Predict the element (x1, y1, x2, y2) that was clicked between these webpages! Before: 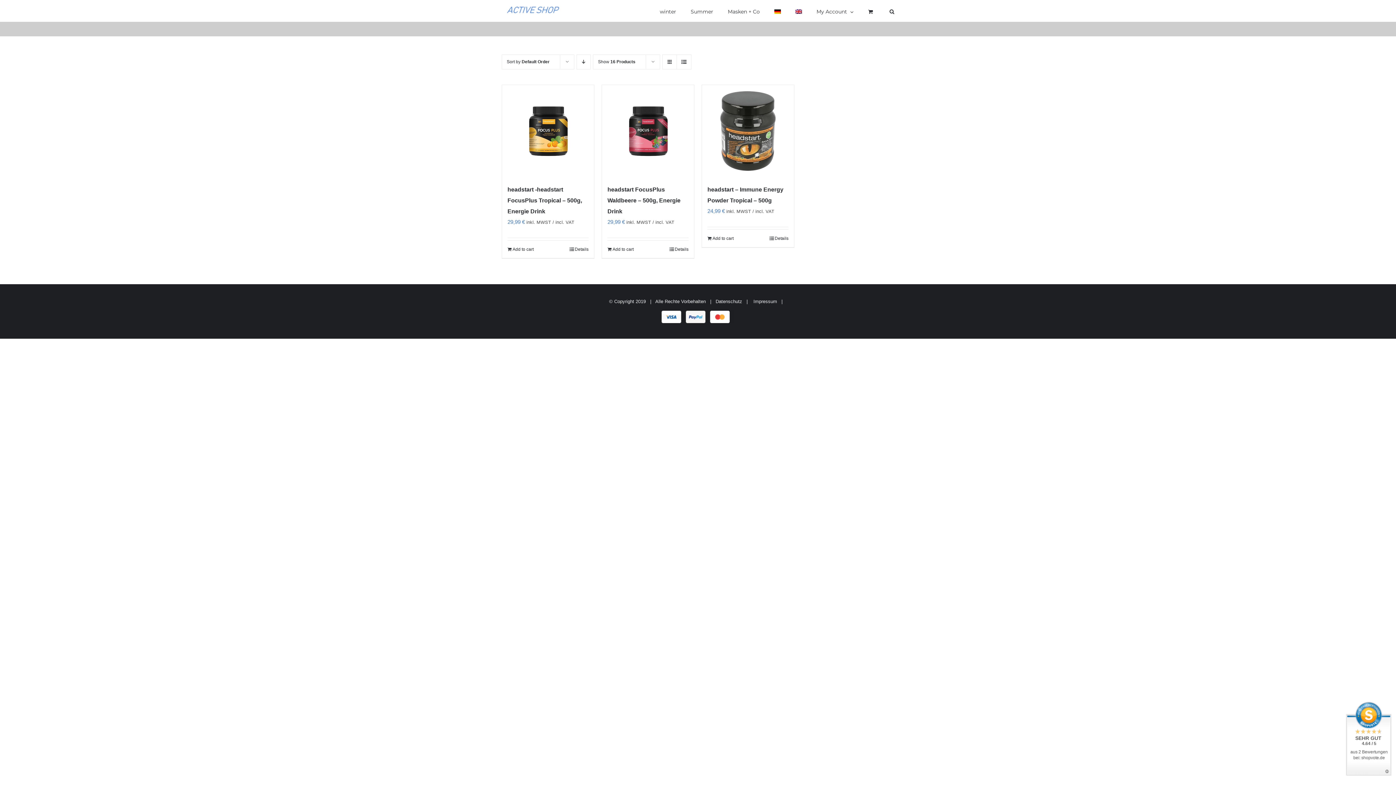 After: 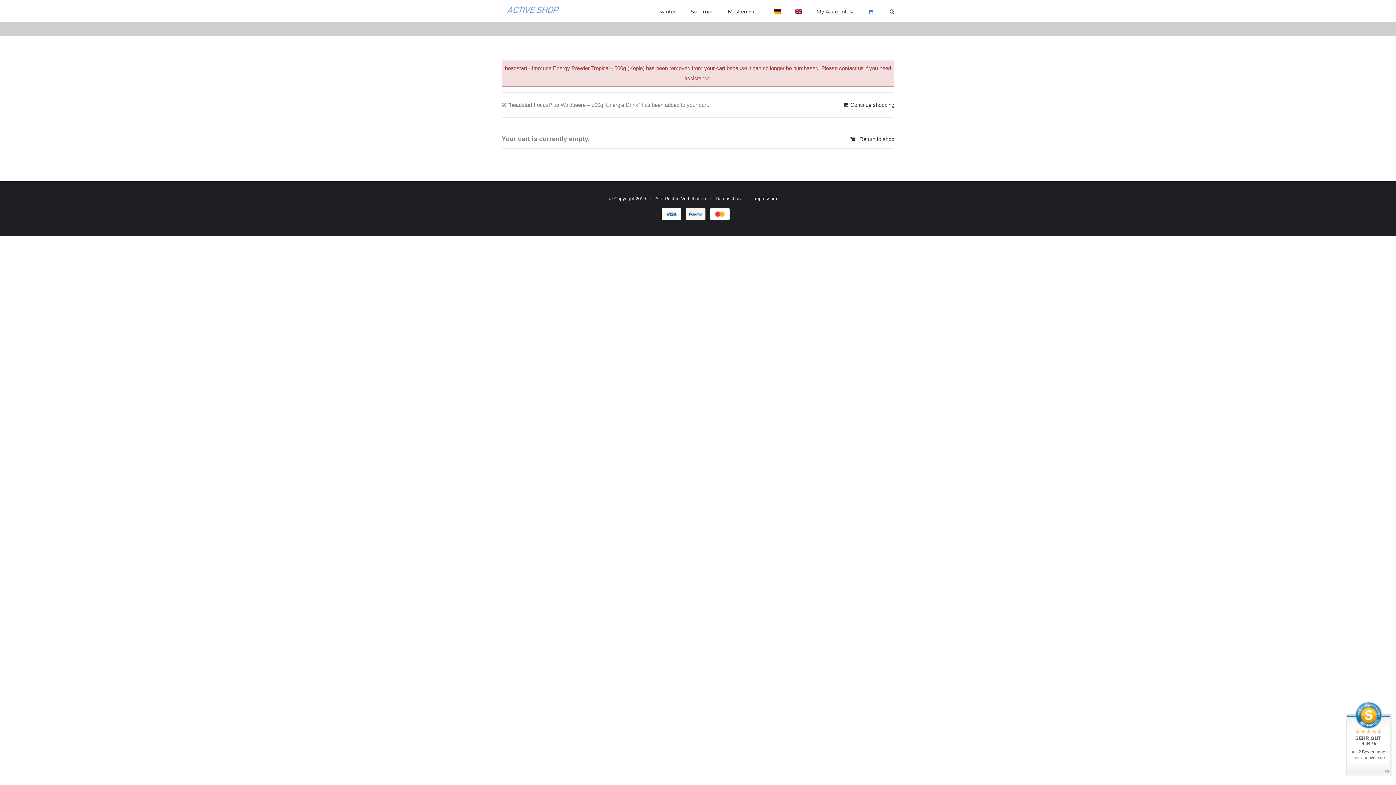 Action: bbox: (607, 246, 633, 252) label: Add to cart: “headstart  FocusPlus Waldbeere – 500g, Energie Drink”